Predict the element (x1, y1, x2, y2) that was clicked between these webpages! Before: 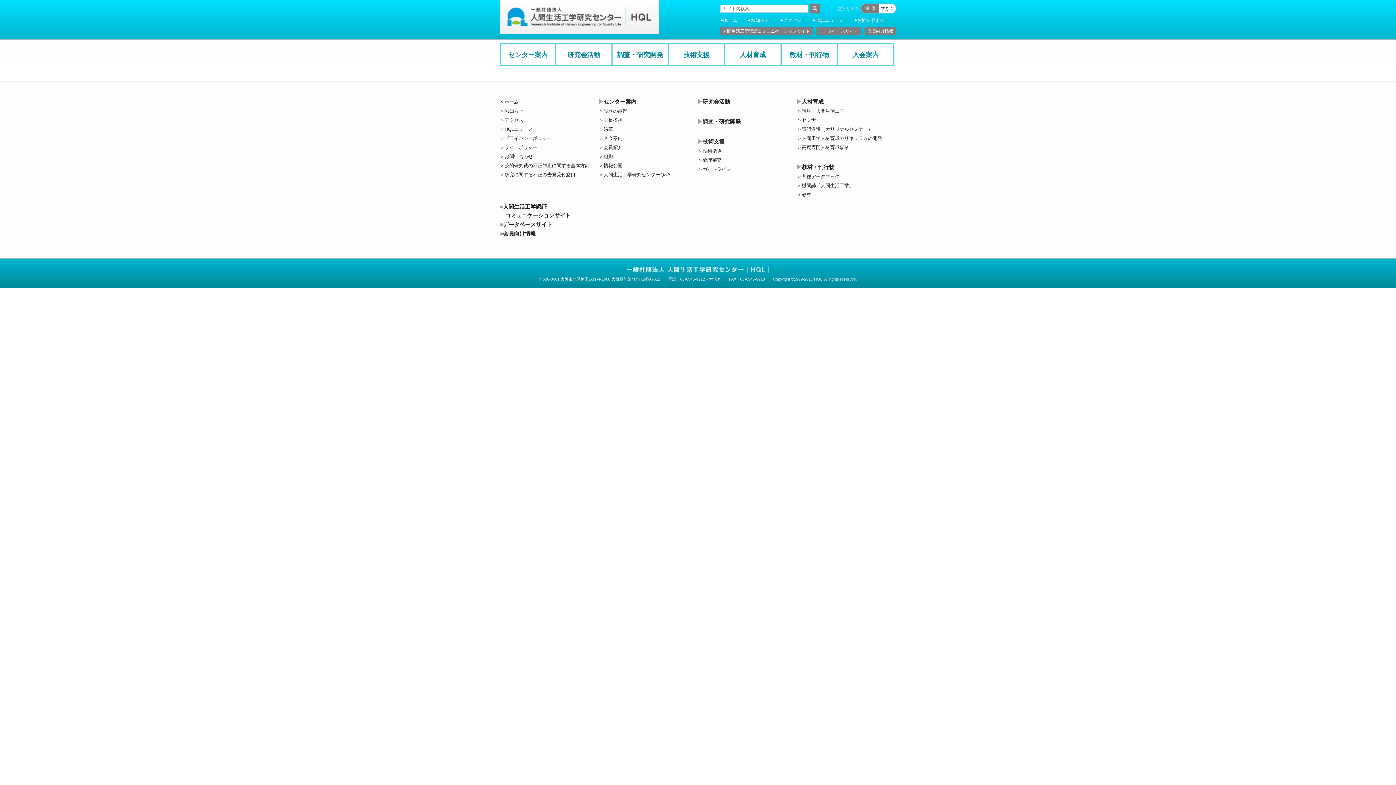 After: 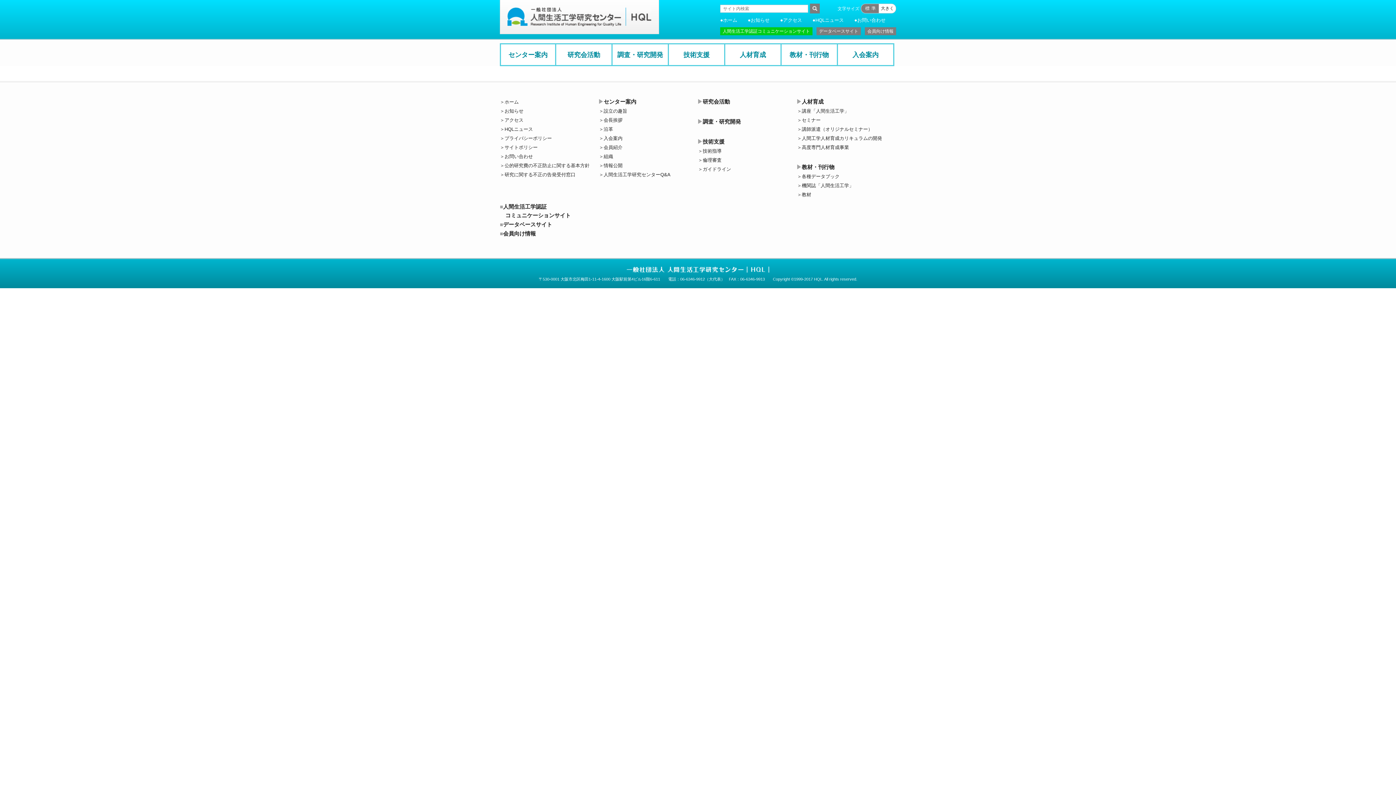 Action: bbox: (720, 27, 812, 35) label: 人間生活工学認証コミュニケーションサイト